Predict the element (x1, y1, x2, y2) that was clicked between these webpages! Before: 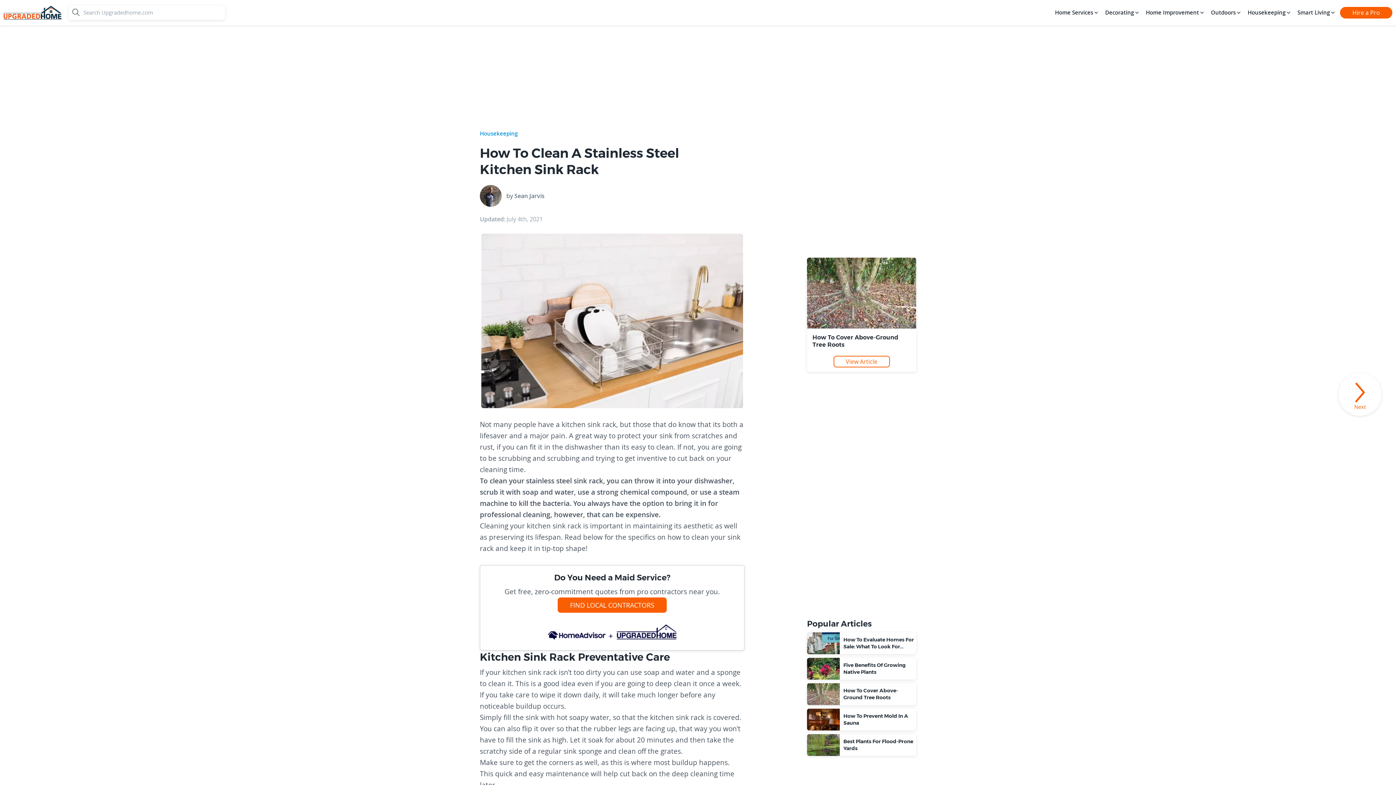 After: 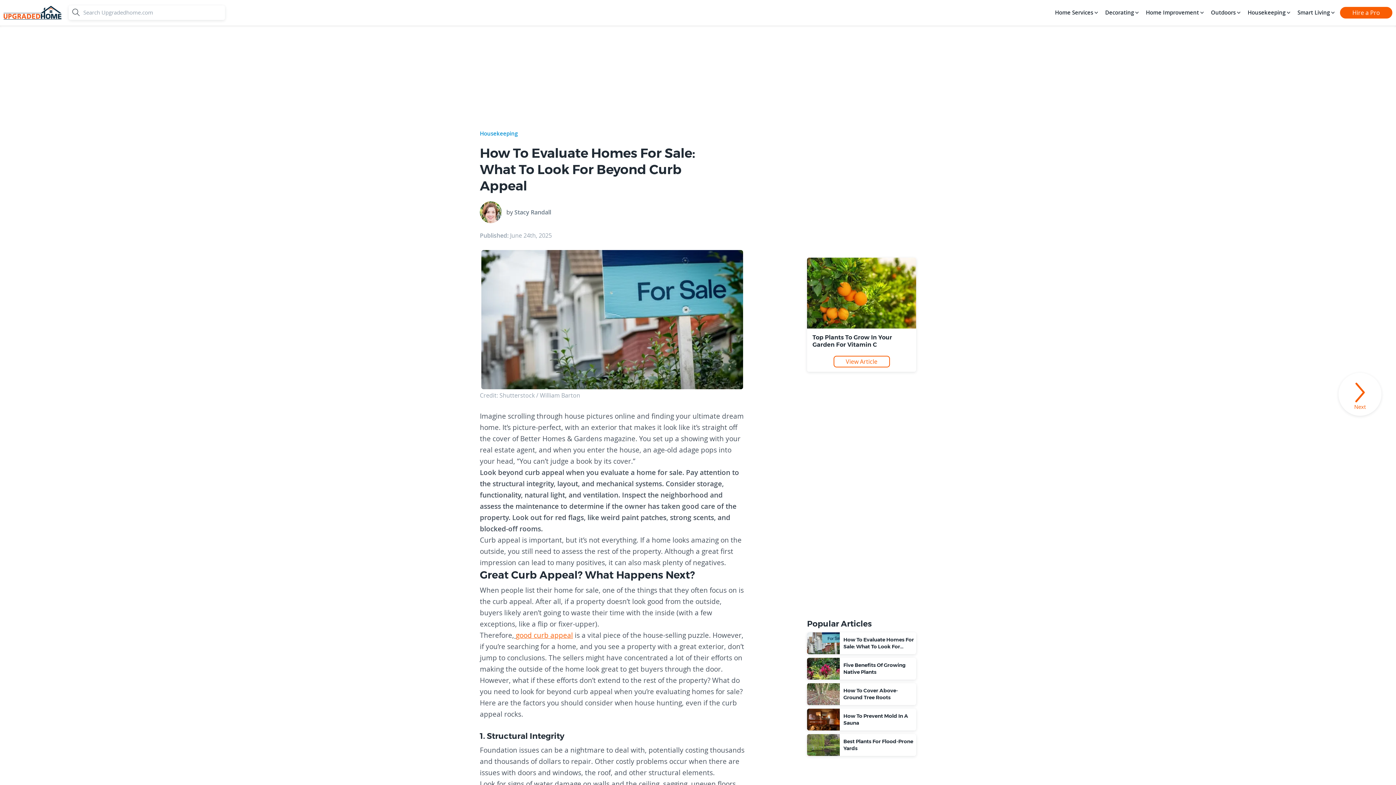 Action: label: How To Evaluate Homes For Sale: What To Look For Beyond Curb Appeal bbox: (807, 632, 916, 654)